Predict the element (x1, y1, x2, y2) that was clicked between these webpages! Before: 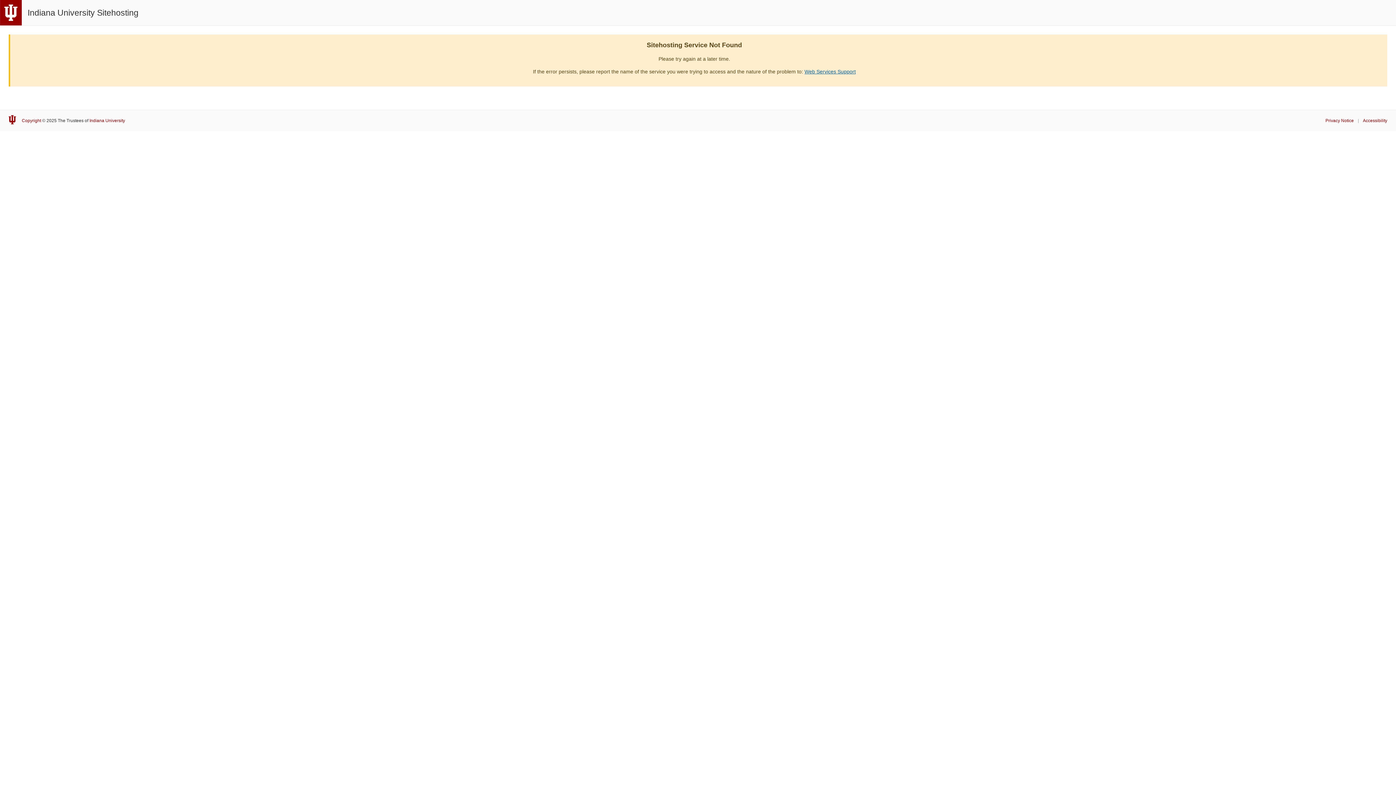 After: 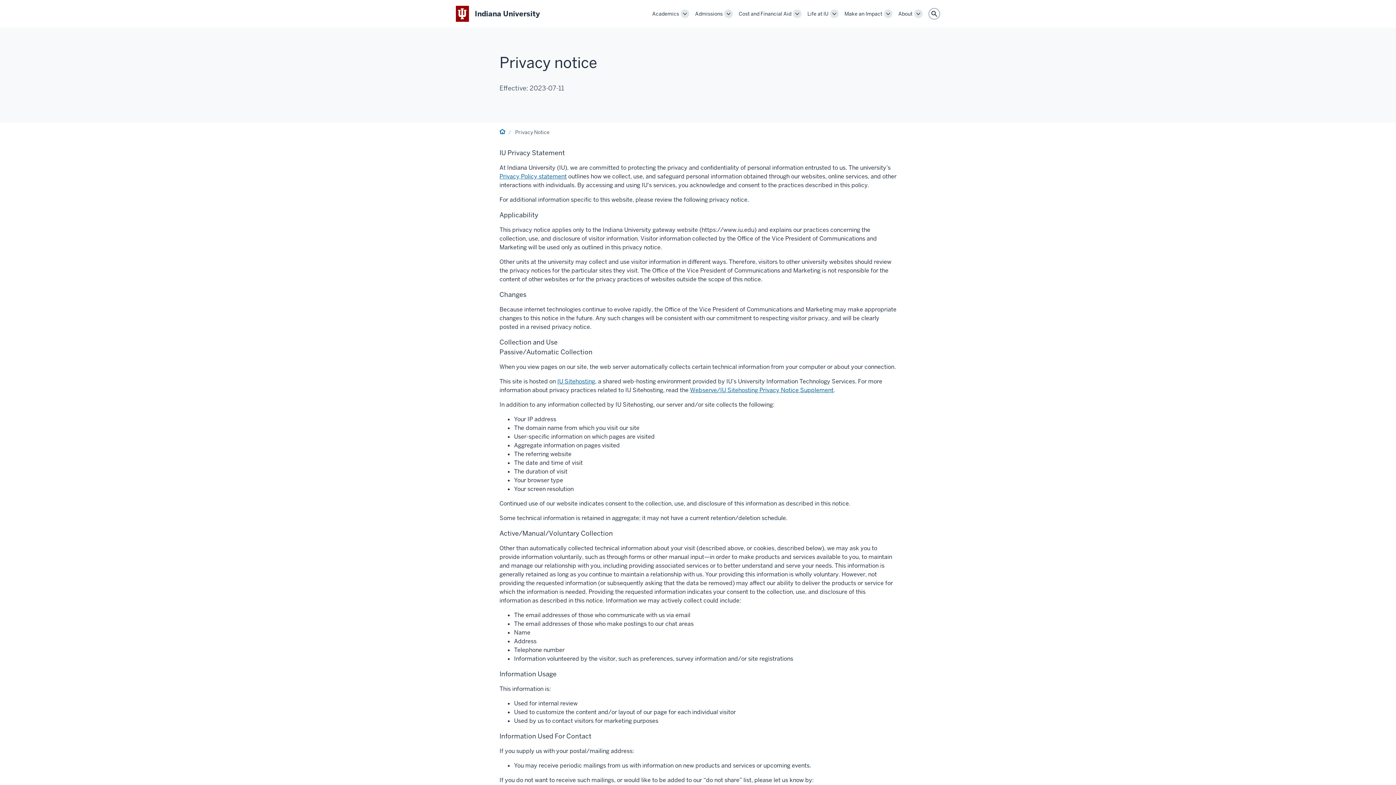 Action: bbox: (1325, 118, 1354, 123) label: Privacy Notice